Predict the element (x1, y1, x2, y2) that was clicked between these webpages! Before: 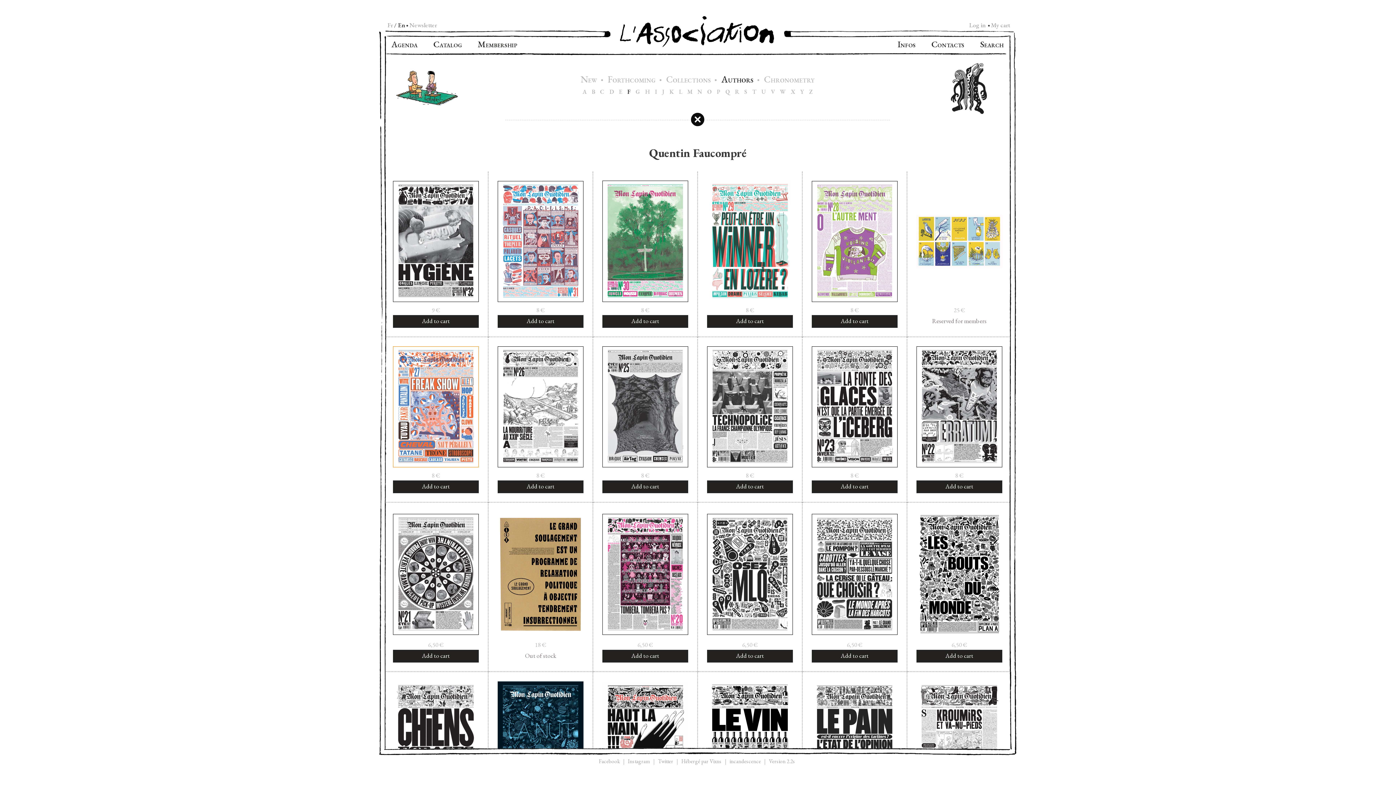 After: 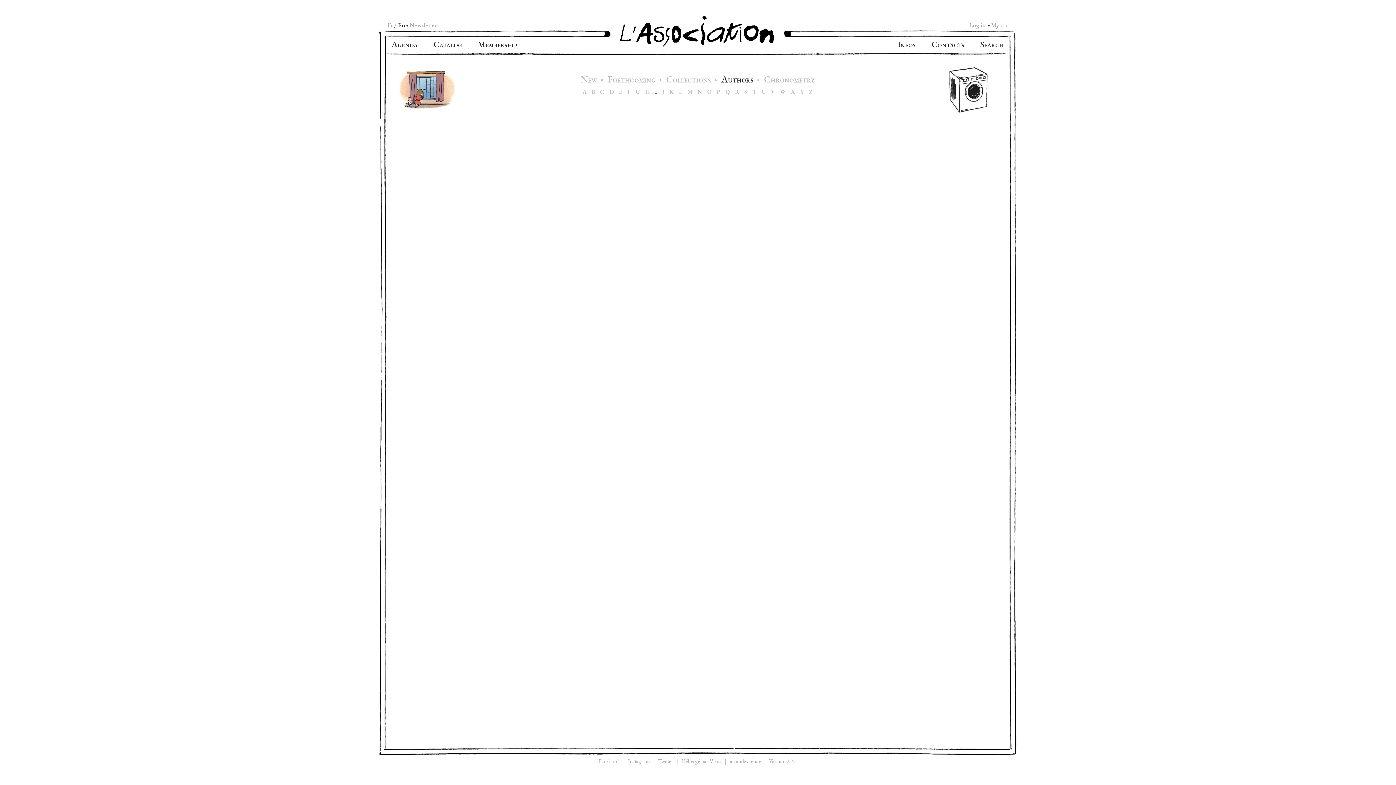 Action: label: I bbox: (655, 88, 657, 95)